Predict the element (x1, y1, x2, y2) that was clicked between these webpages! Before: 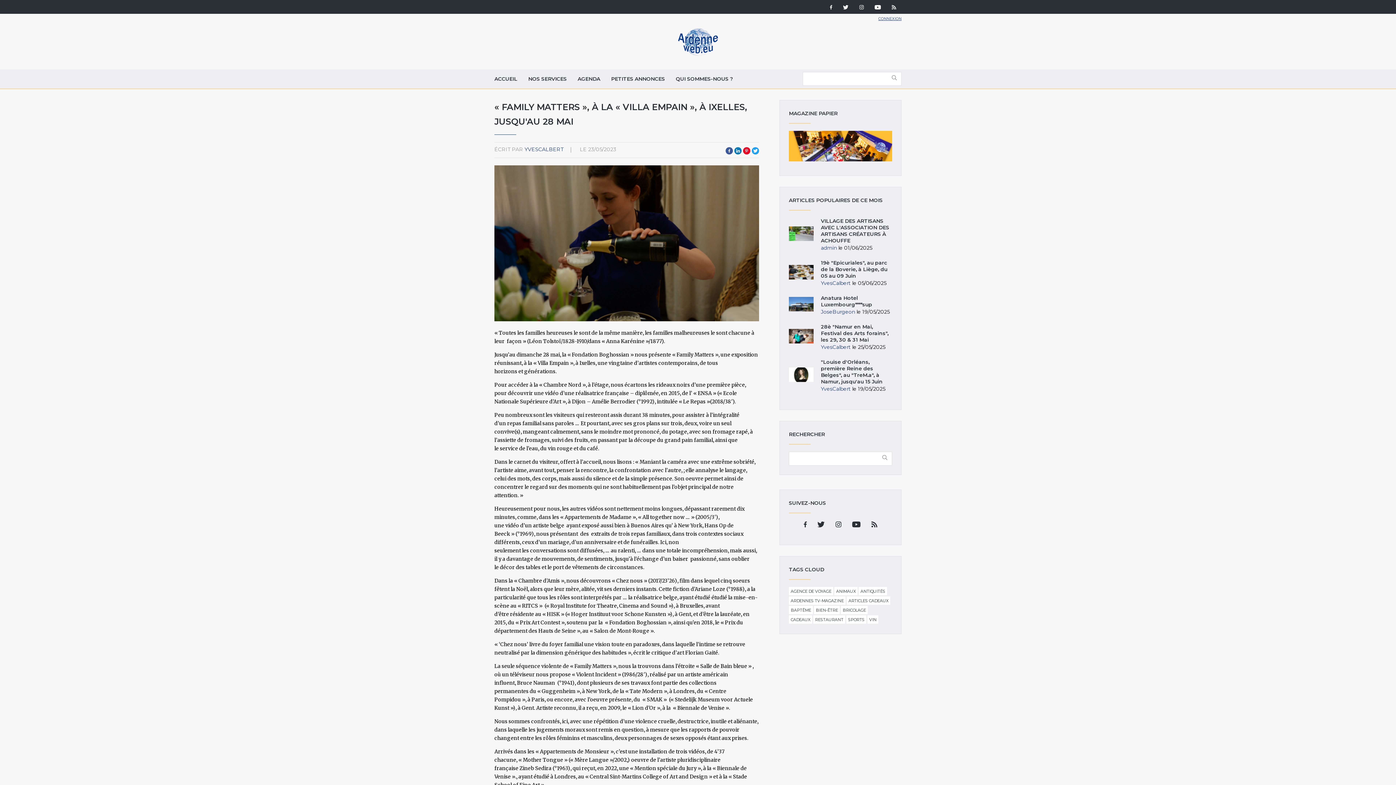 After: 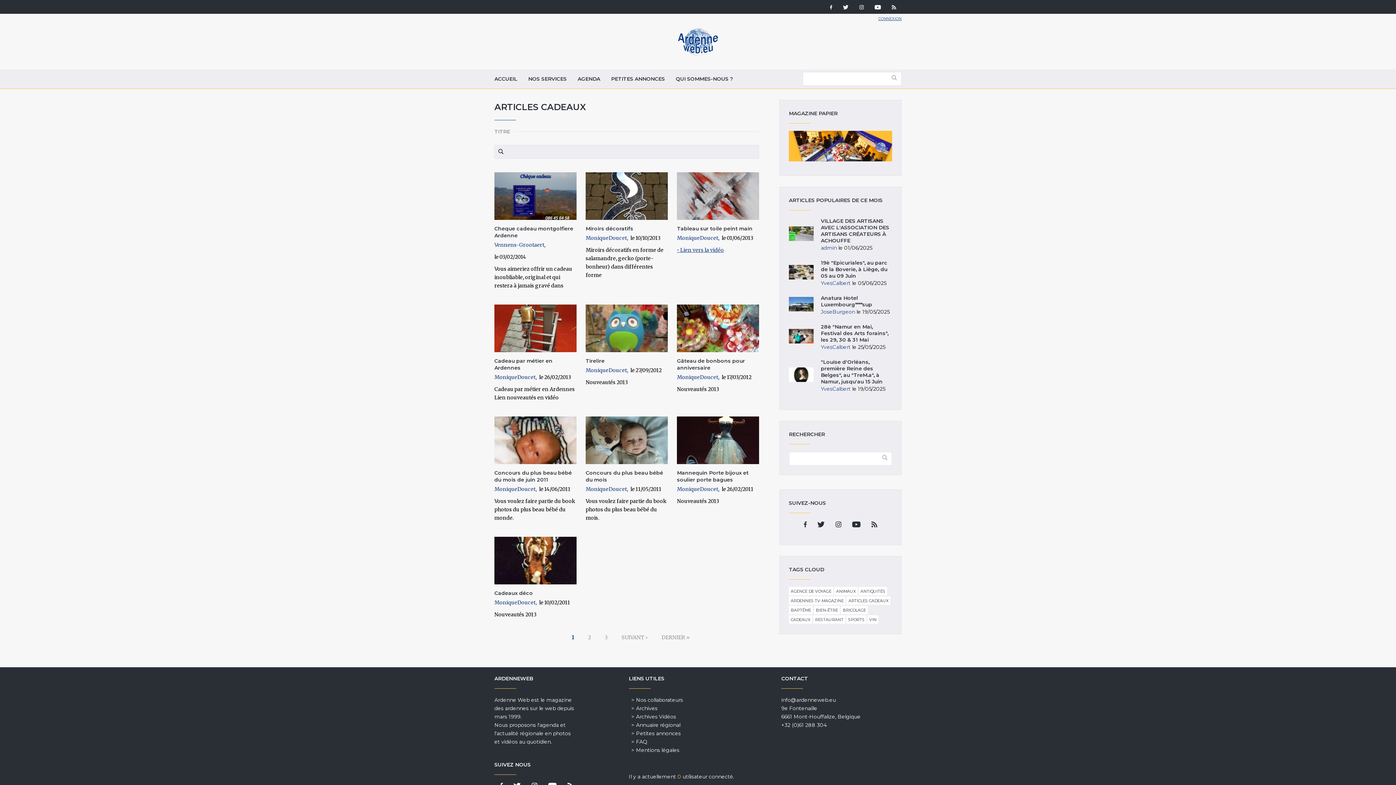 Action: label: ARTICLES CADEAUX bbox: (846, 597, 890, 604)